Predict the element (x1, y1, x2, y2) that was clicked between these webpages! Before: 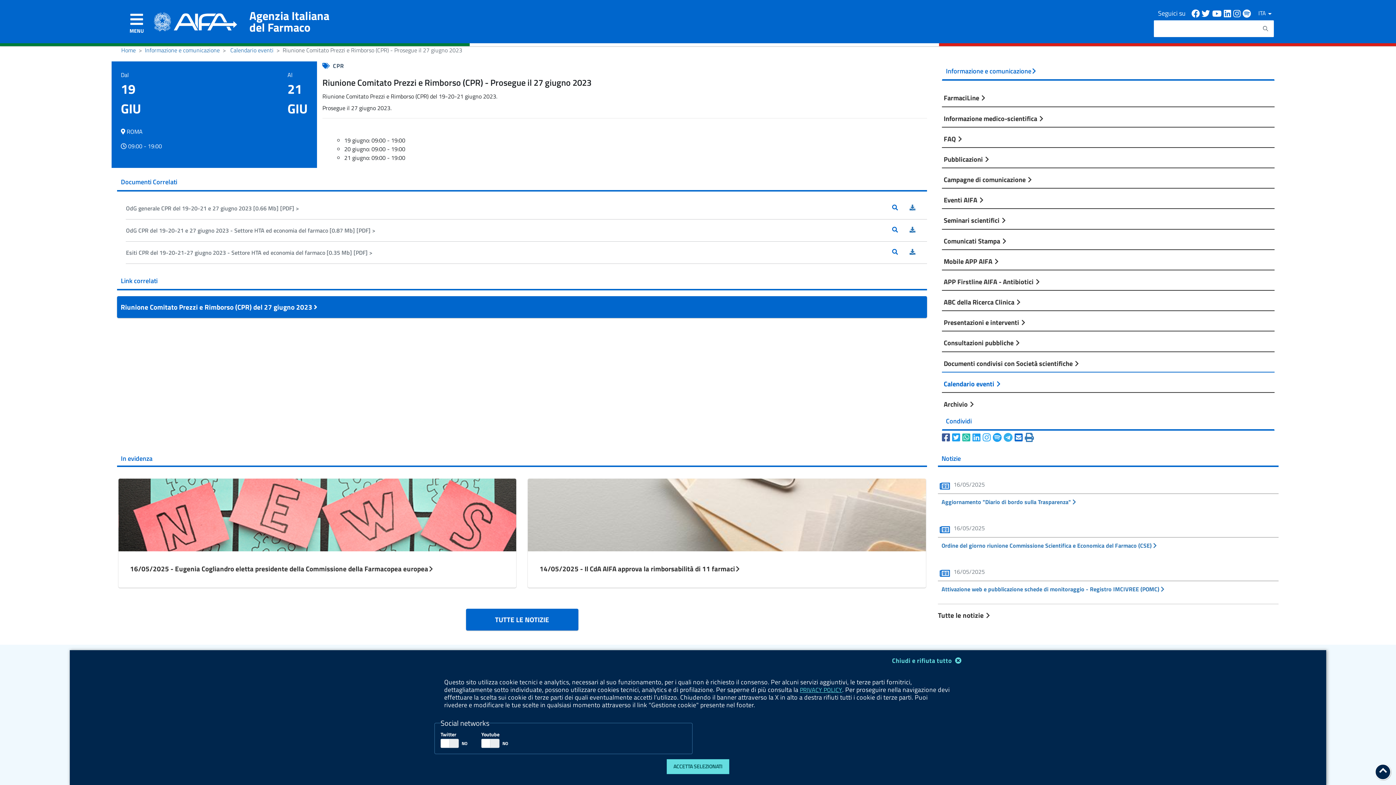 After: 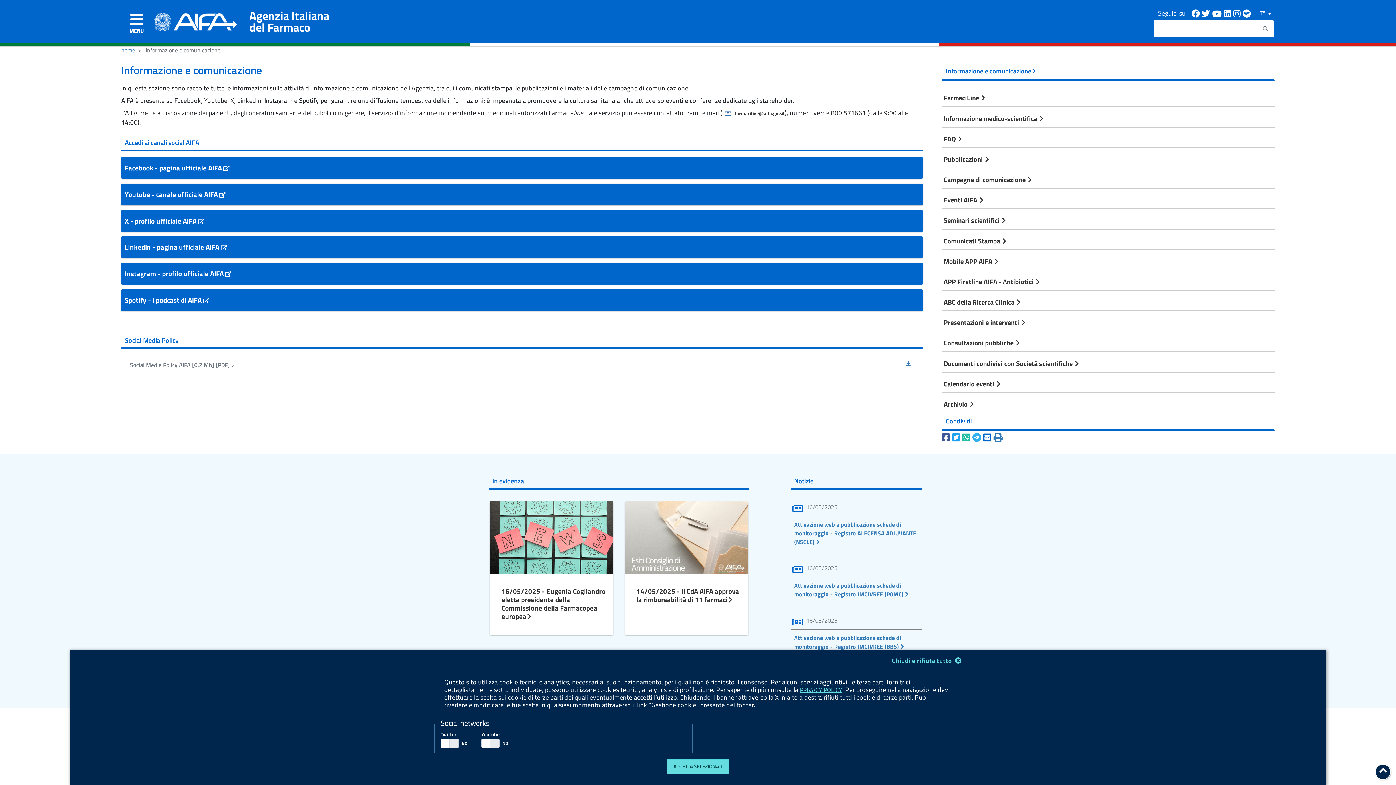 Action: label: Informazione e comunicazione bbox: (144, 45, 219, 54)